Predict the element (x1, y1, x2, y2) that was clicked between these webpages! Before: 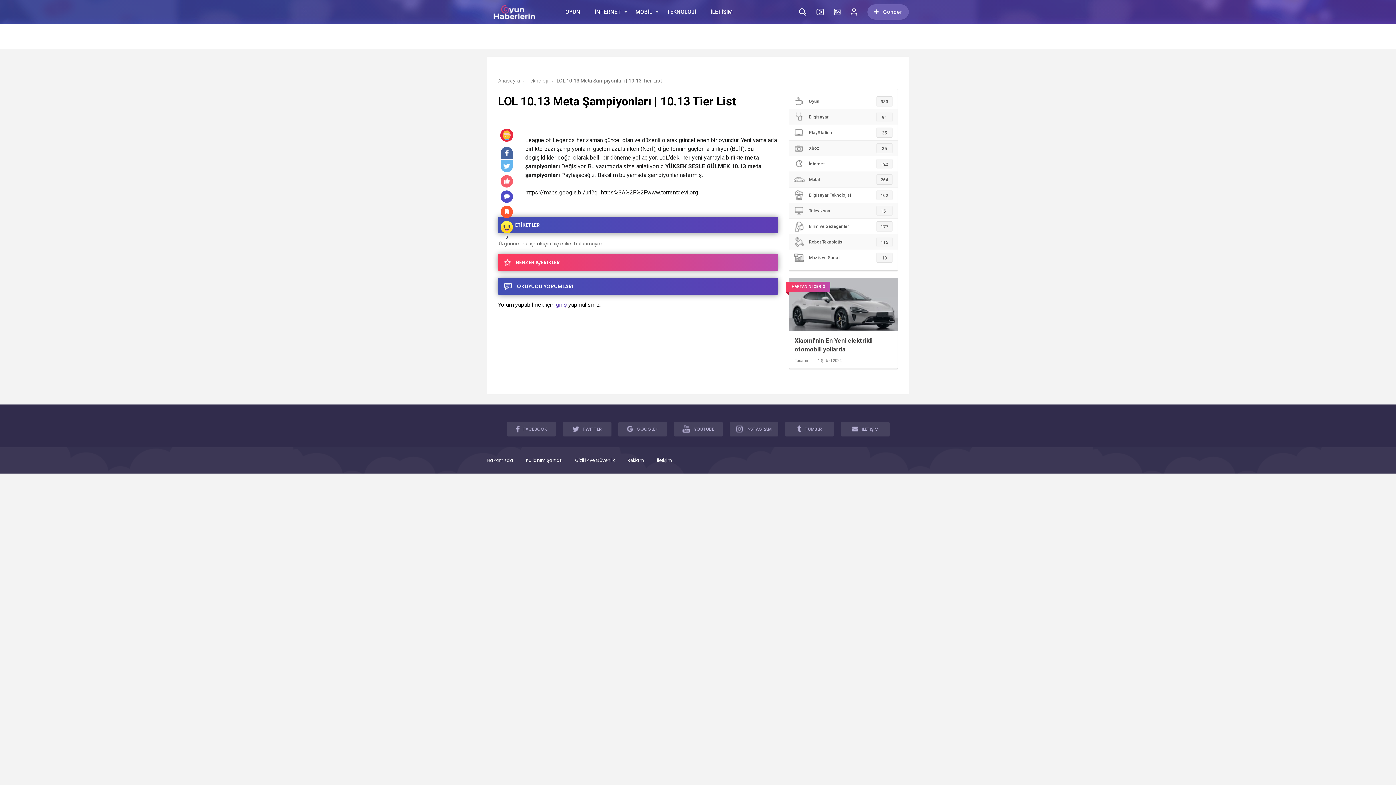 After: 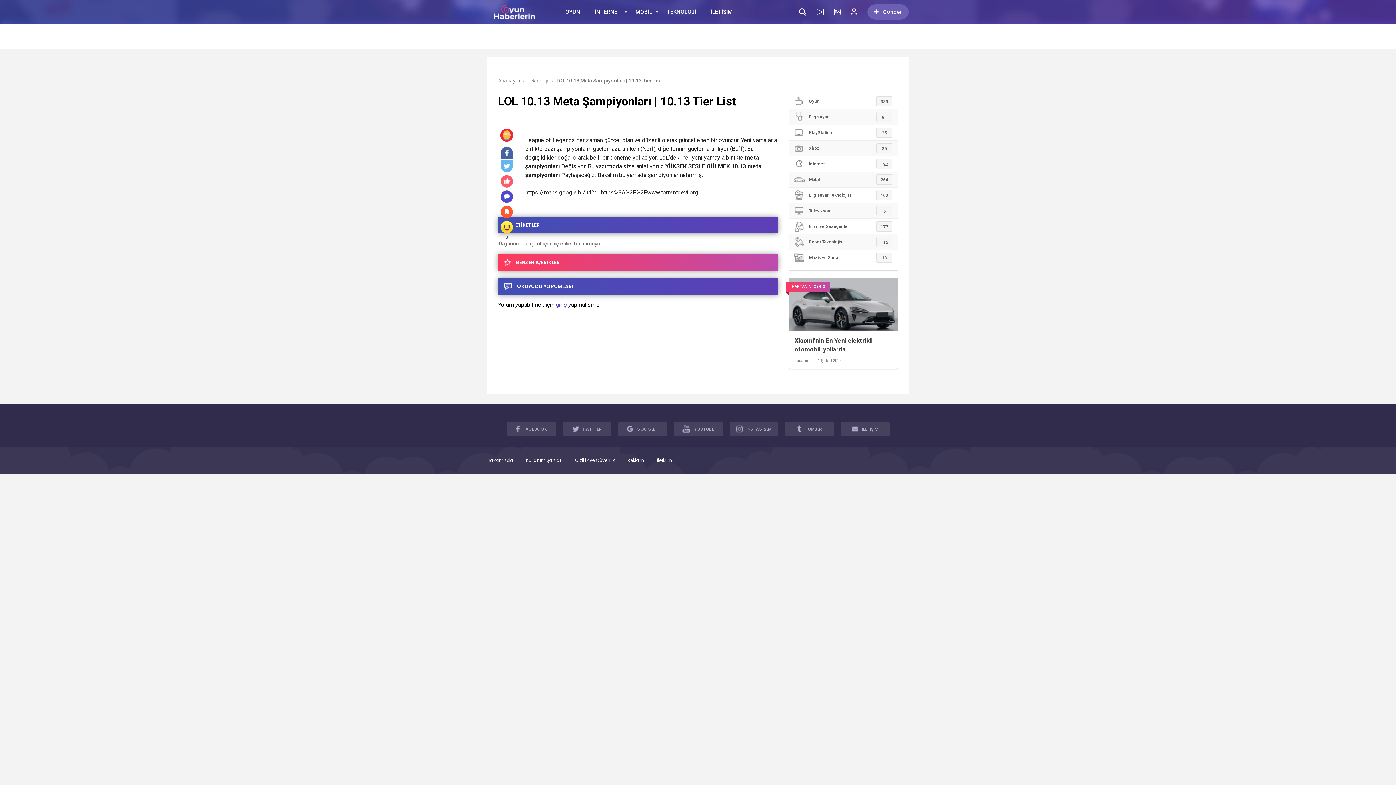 Action: label: LOL 10.13 Meta Şampiyonları | 10.13 Tier List bbox: (553, 77, 664, 83)